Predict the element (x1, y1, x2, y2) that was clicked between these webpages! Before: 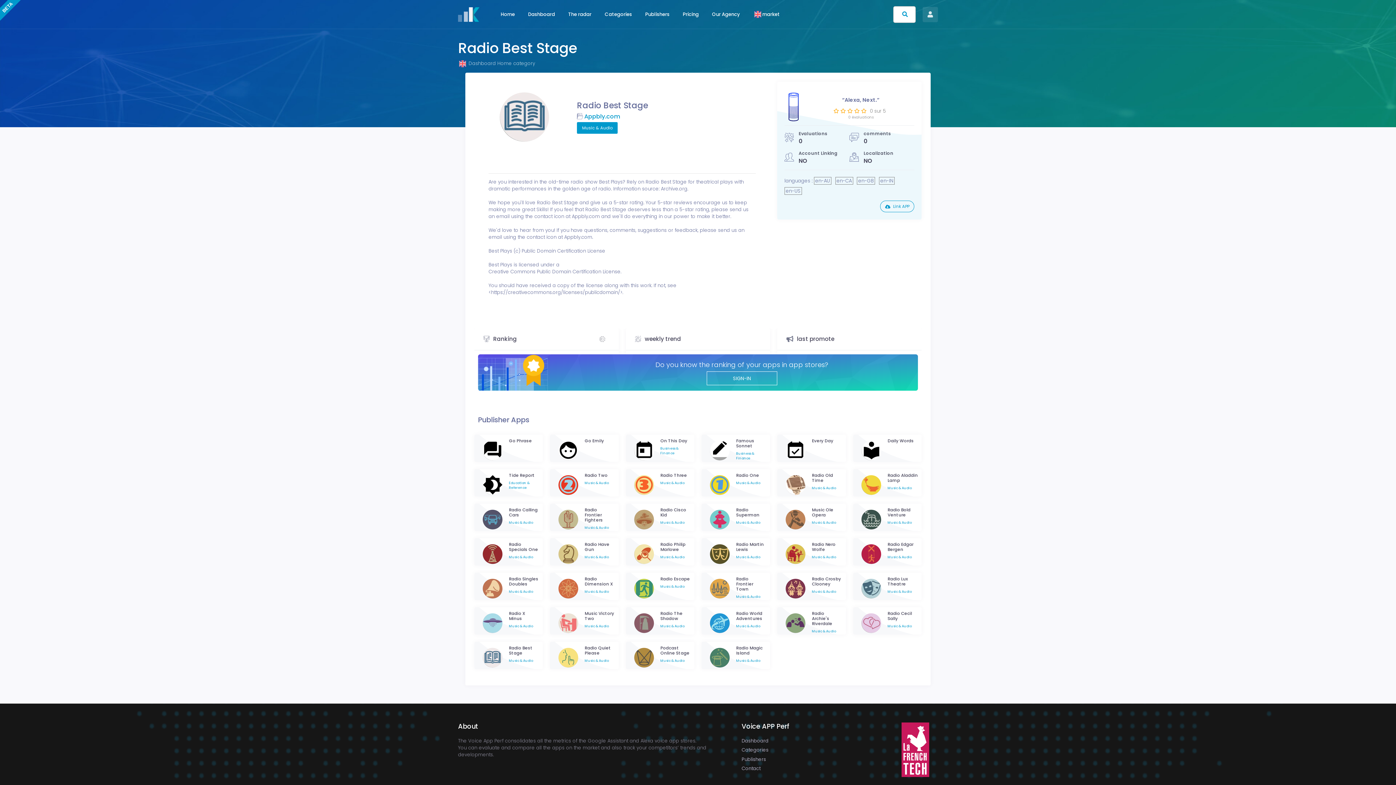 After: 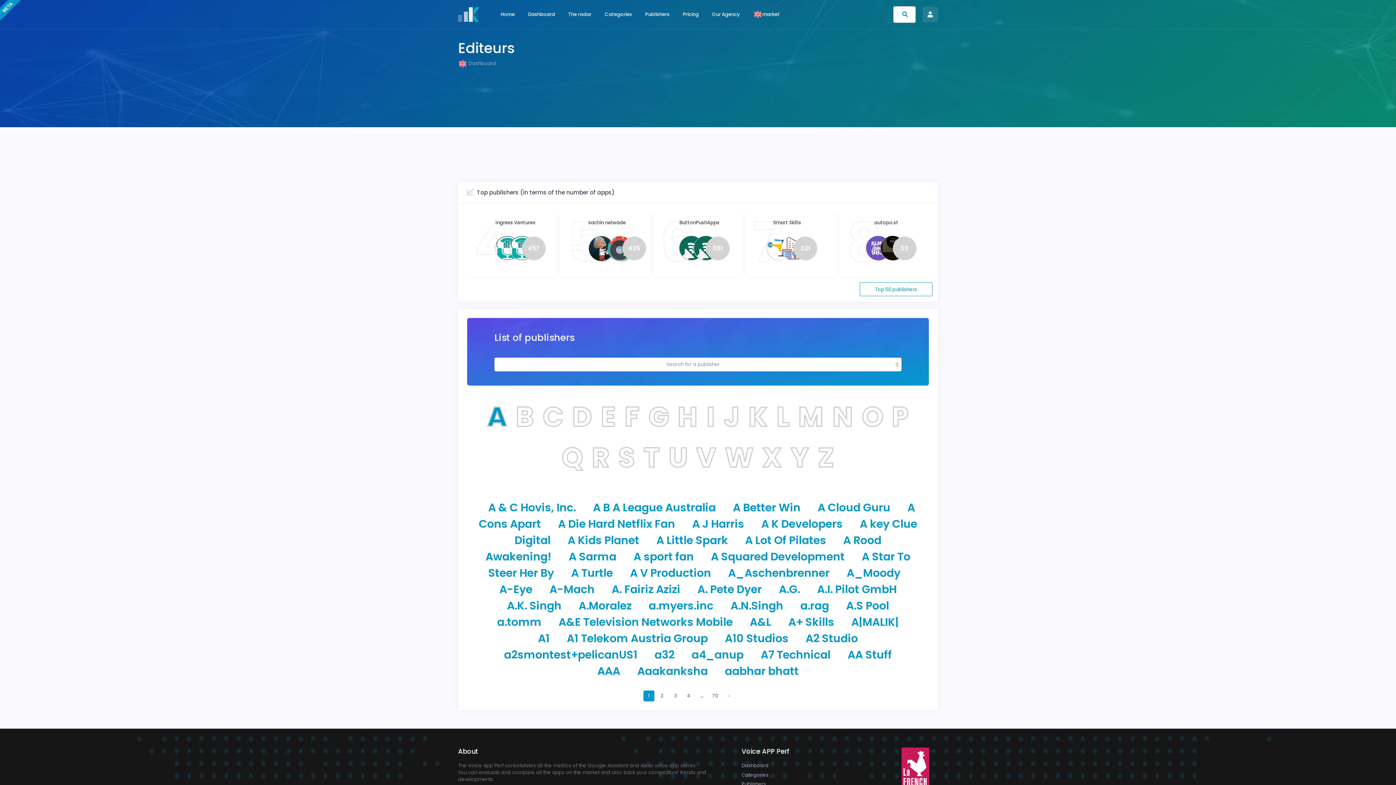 Action: bbox: (639, 7, 675, 21) label: Publishers